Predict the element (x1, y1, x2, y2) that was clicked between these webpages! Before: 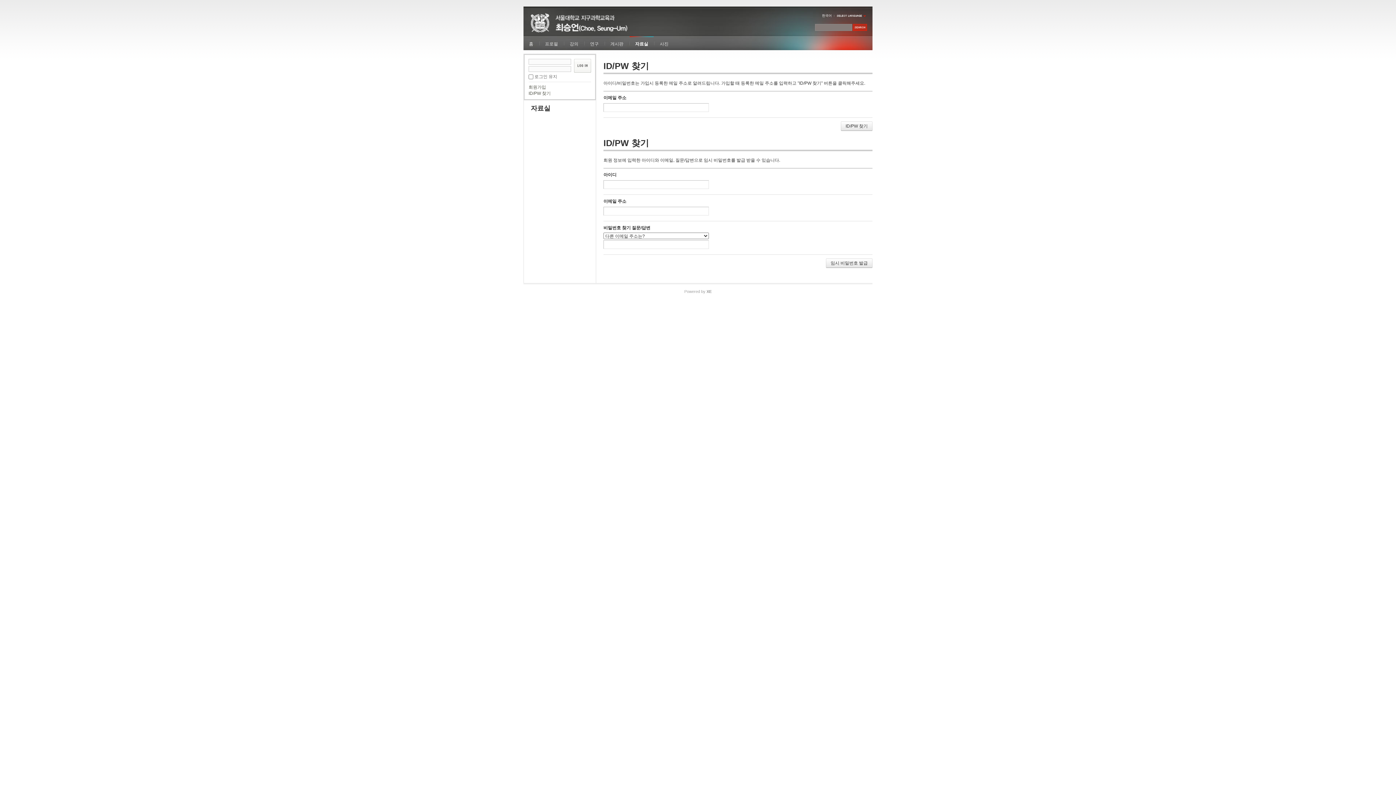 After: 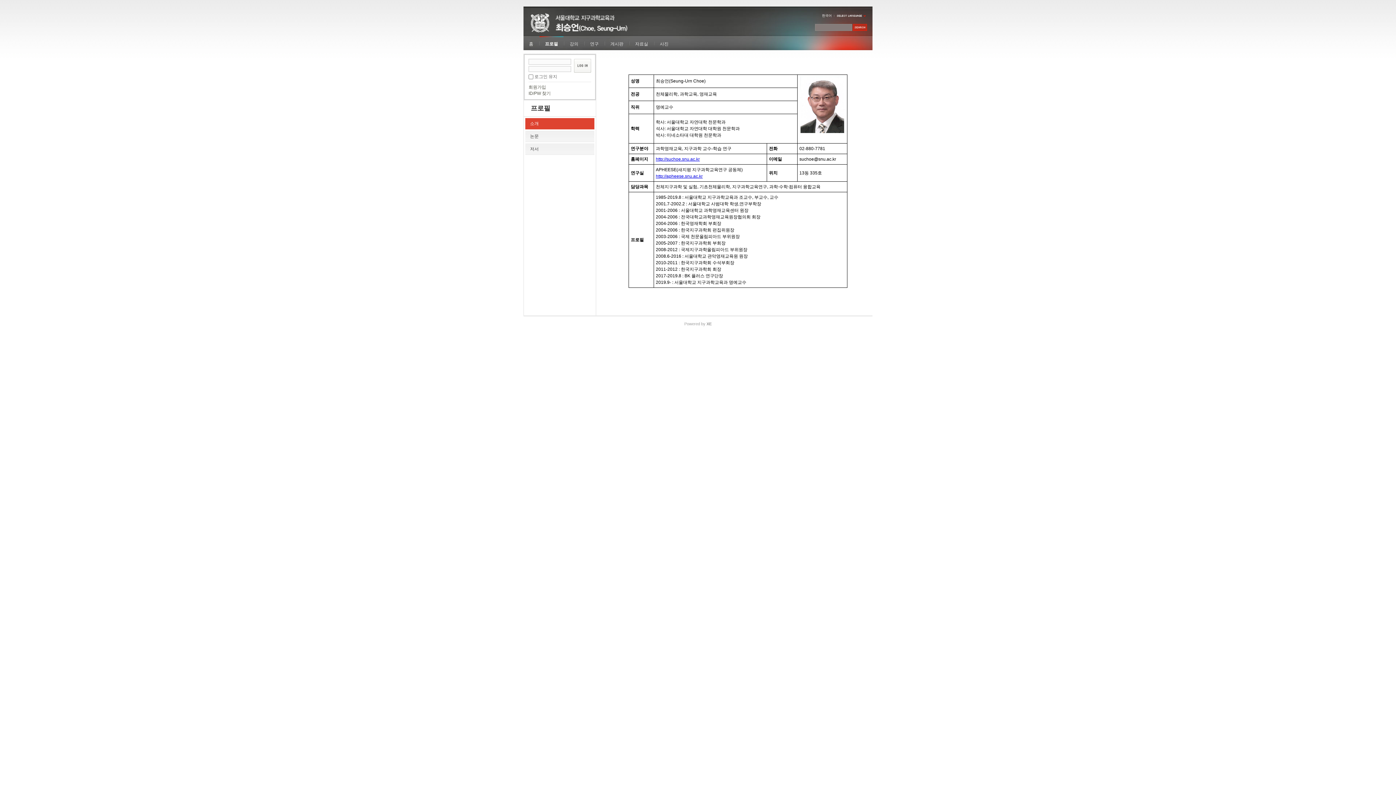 Action: bbox: (539, 36, 563, 50) label: 프로필